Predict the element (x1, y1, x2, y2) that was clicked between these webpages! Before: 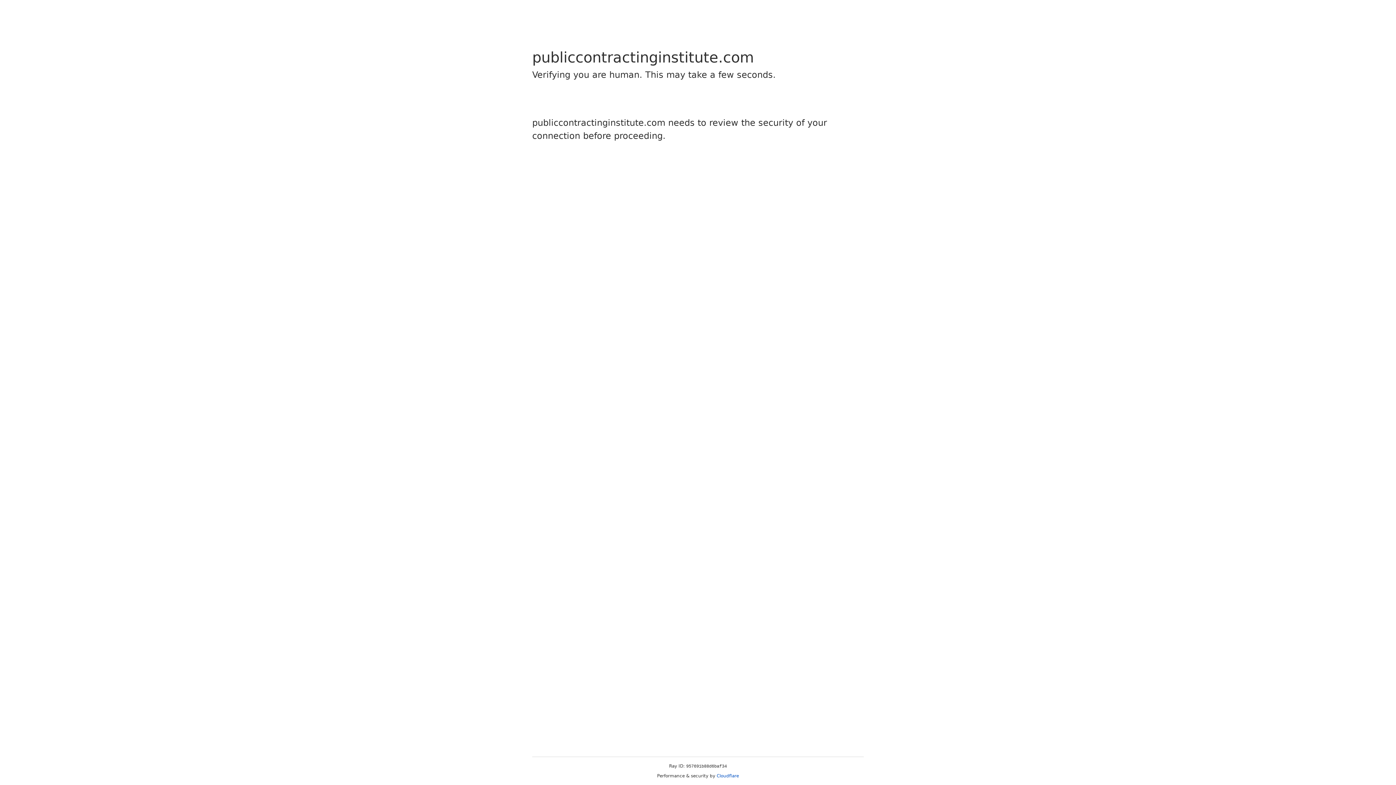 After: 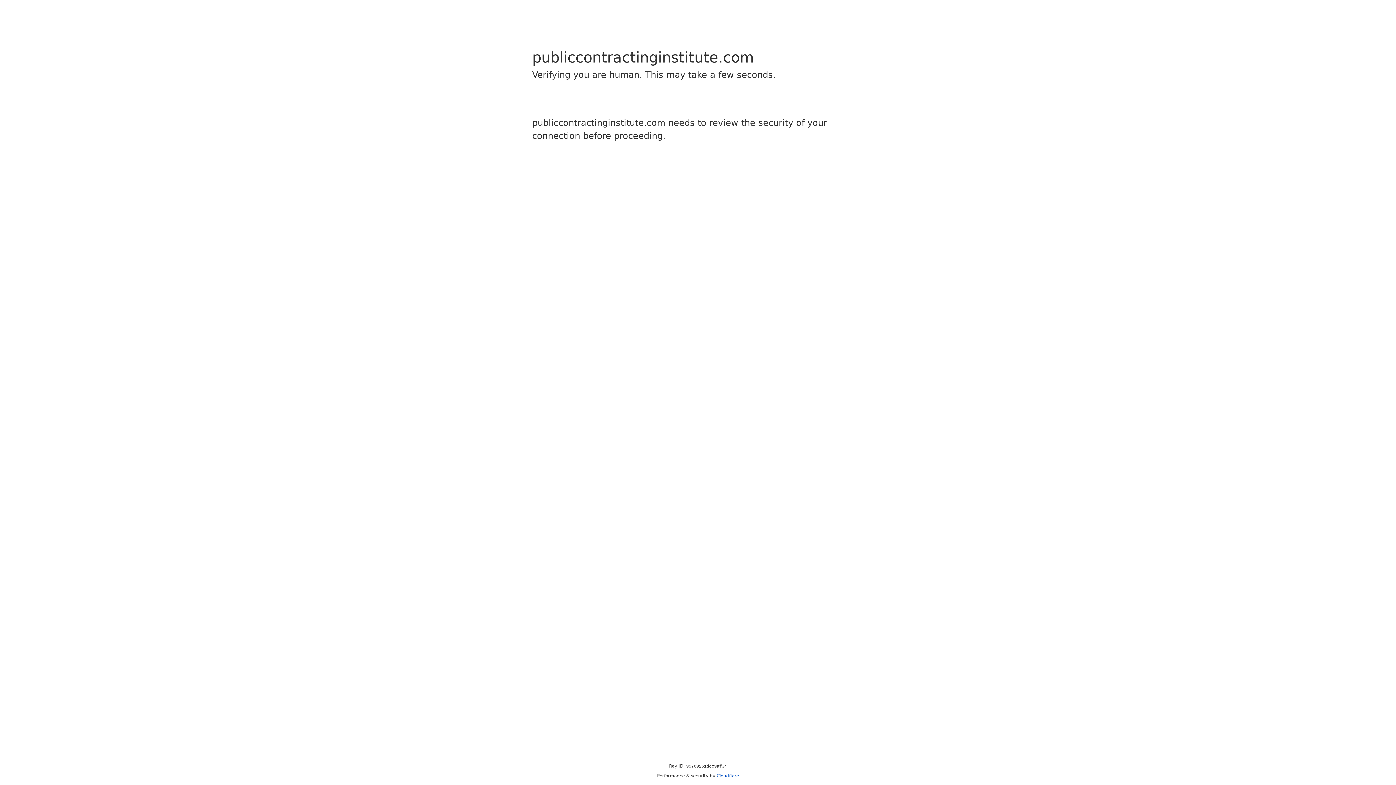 Action: label: Cloudflare bbox: (716, 773, 739, 778)